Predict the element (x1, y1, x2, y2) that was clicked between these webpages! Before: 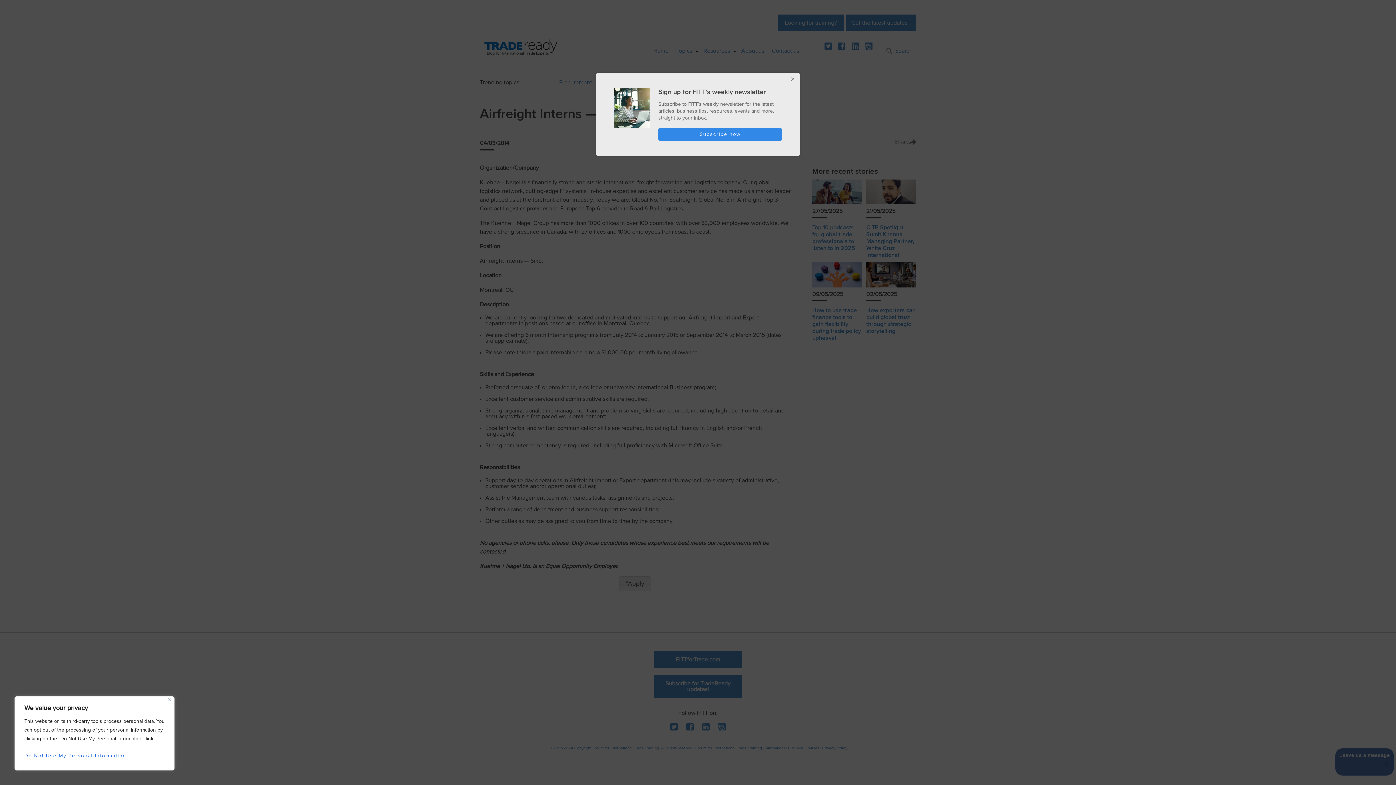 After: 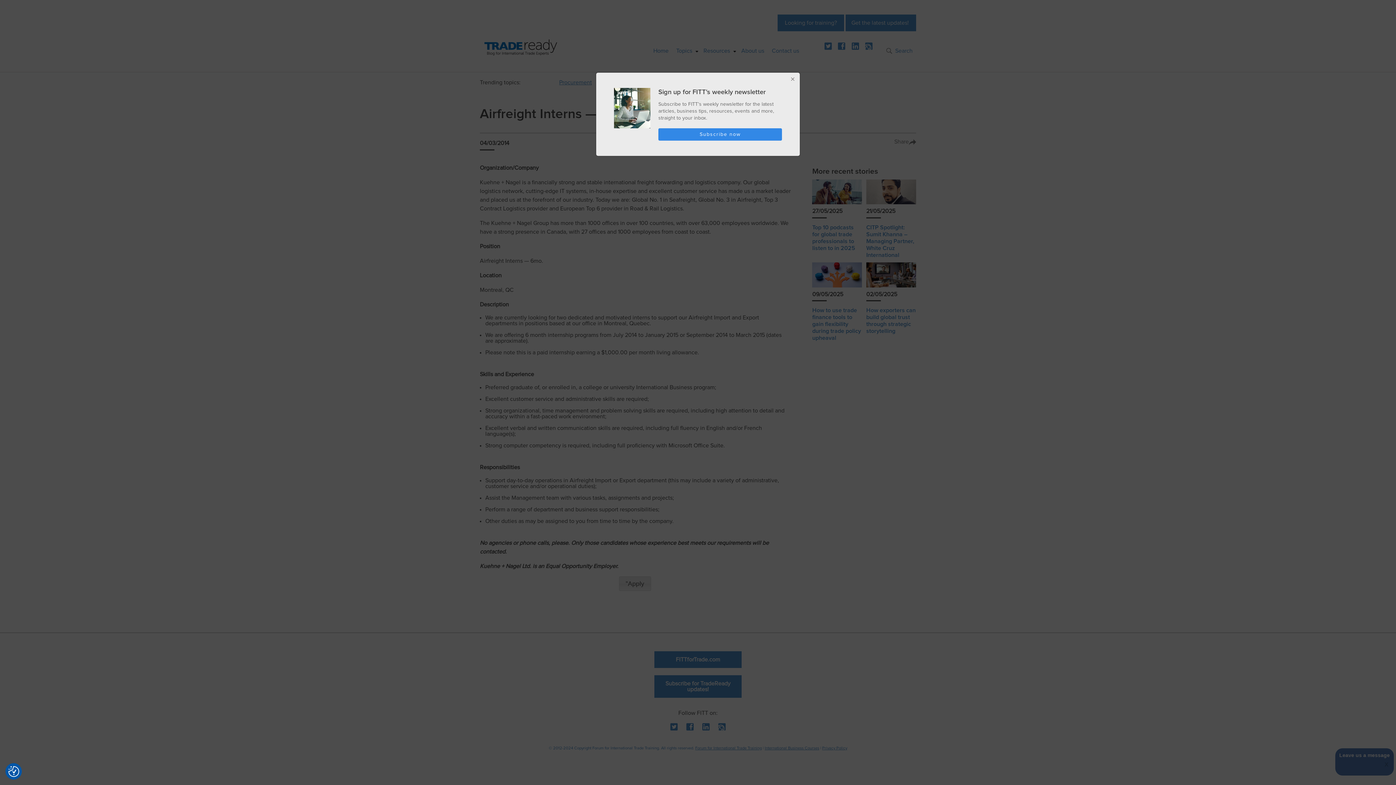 Action: bbox: (168, 698, 171, 701) label: Close